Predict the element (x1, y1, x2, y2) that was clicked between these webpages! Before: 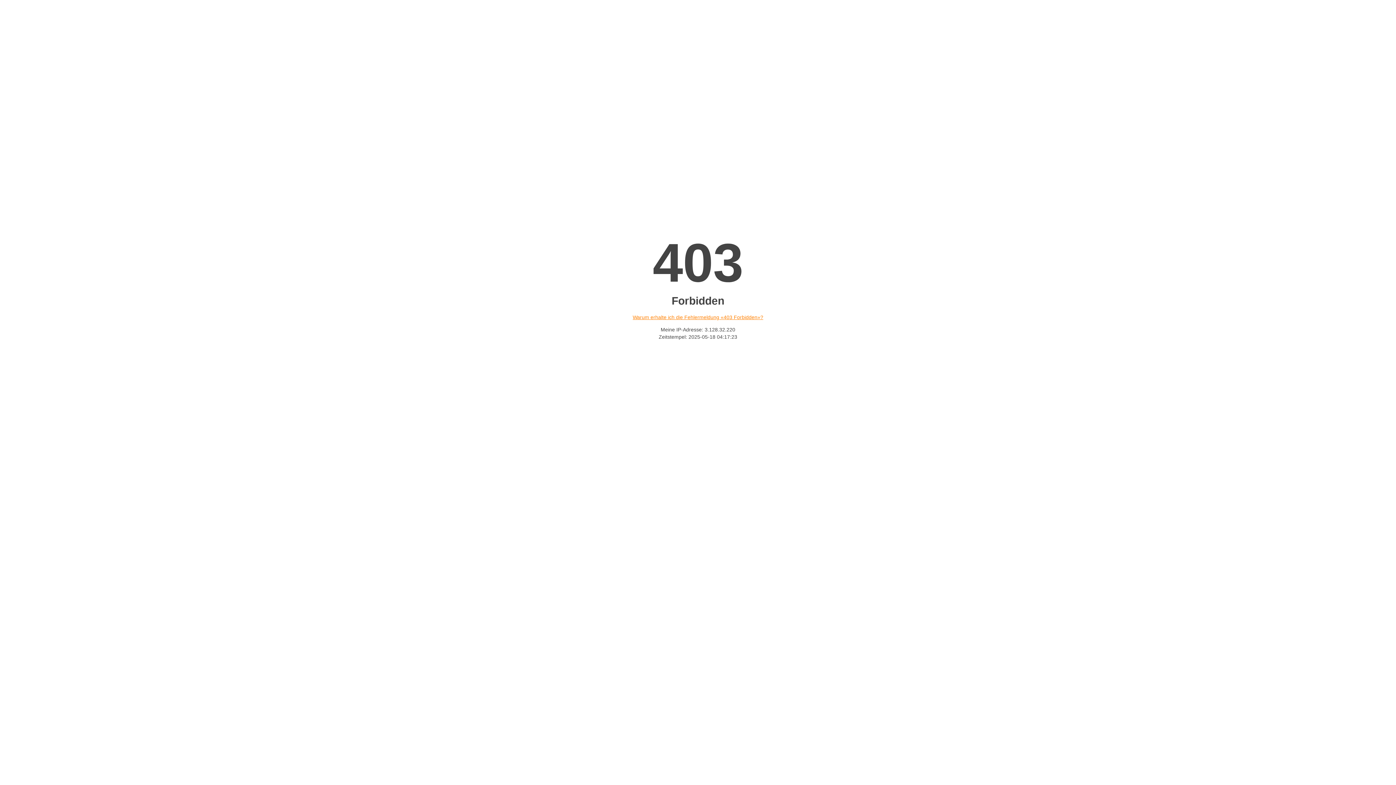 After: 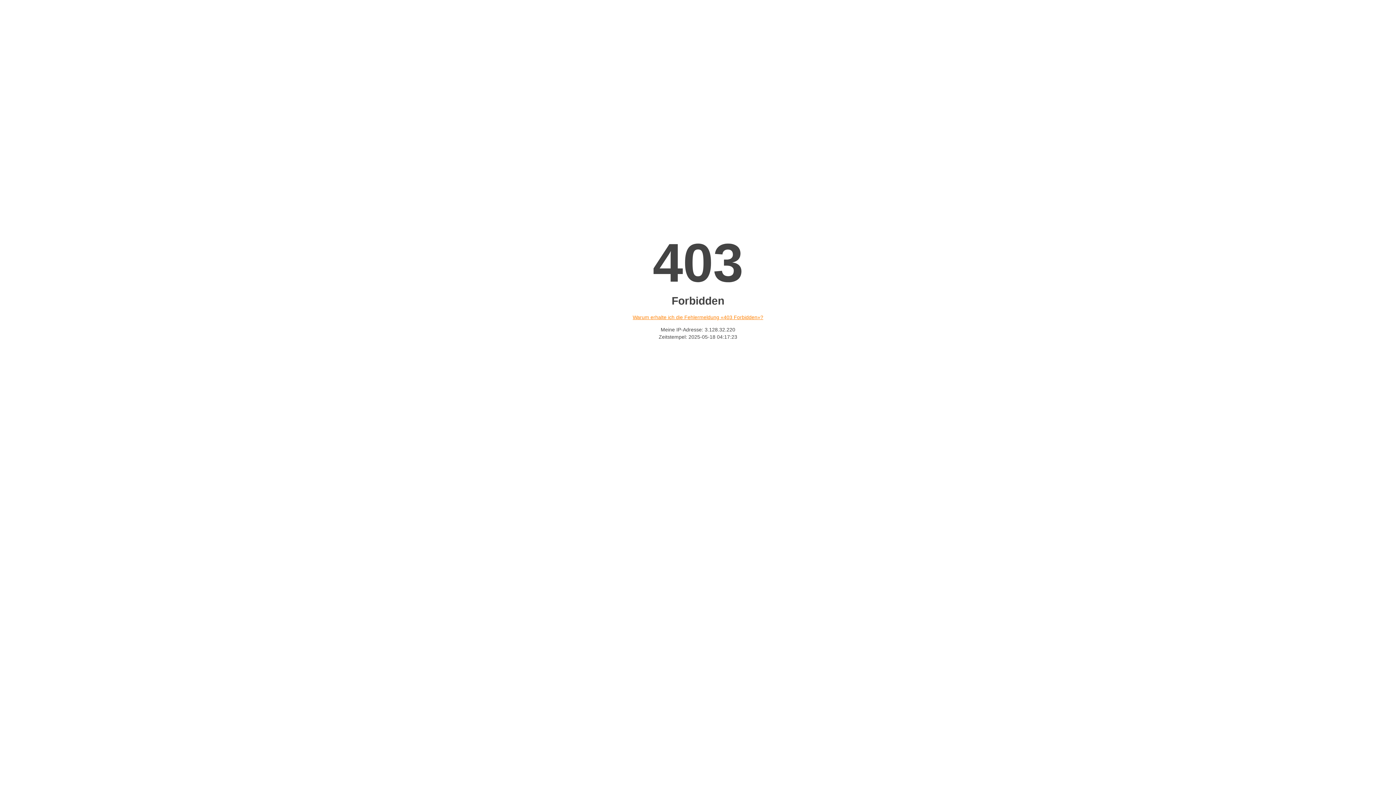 Action: label: Warum erhalte ich die Fehlermeldung «403 Forbidden»? bbox: (632, 314, 763, 320)